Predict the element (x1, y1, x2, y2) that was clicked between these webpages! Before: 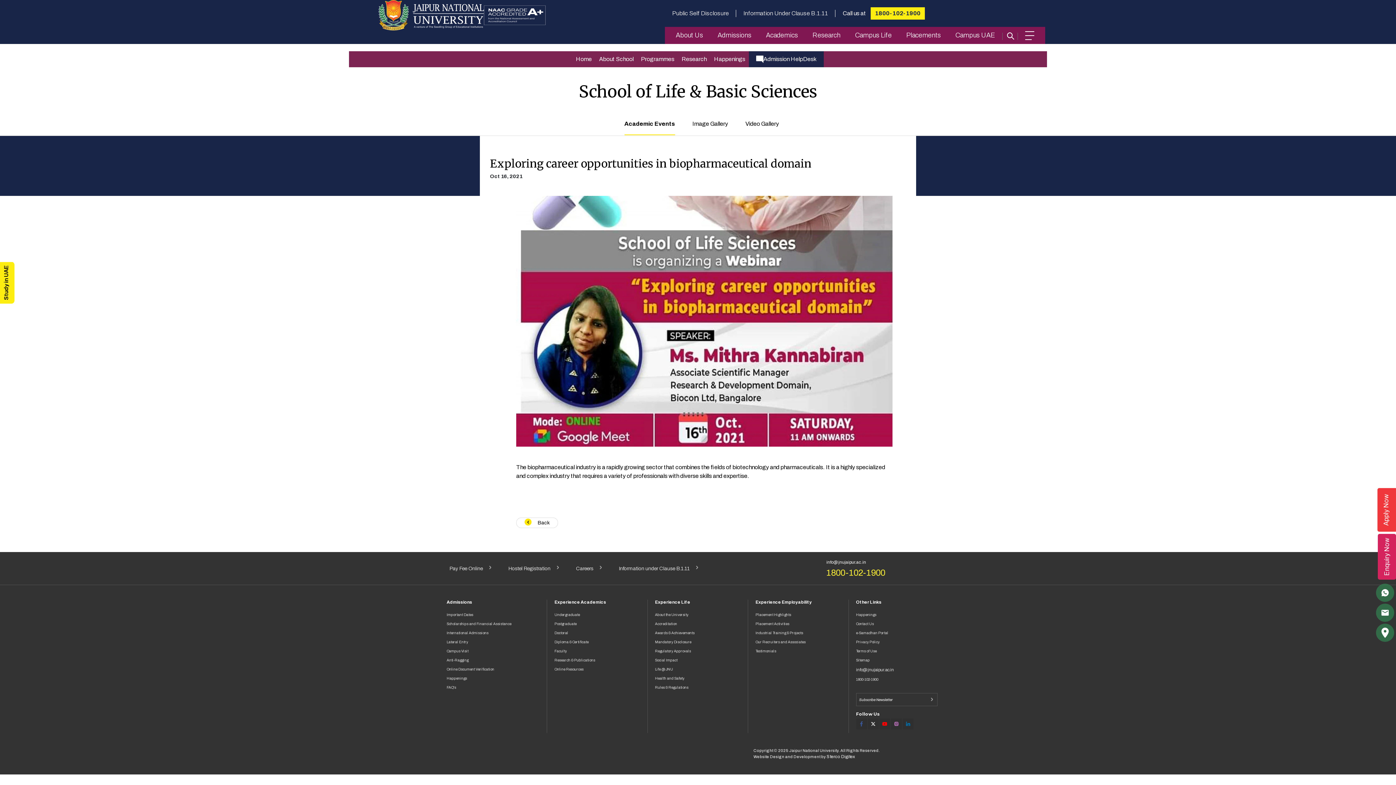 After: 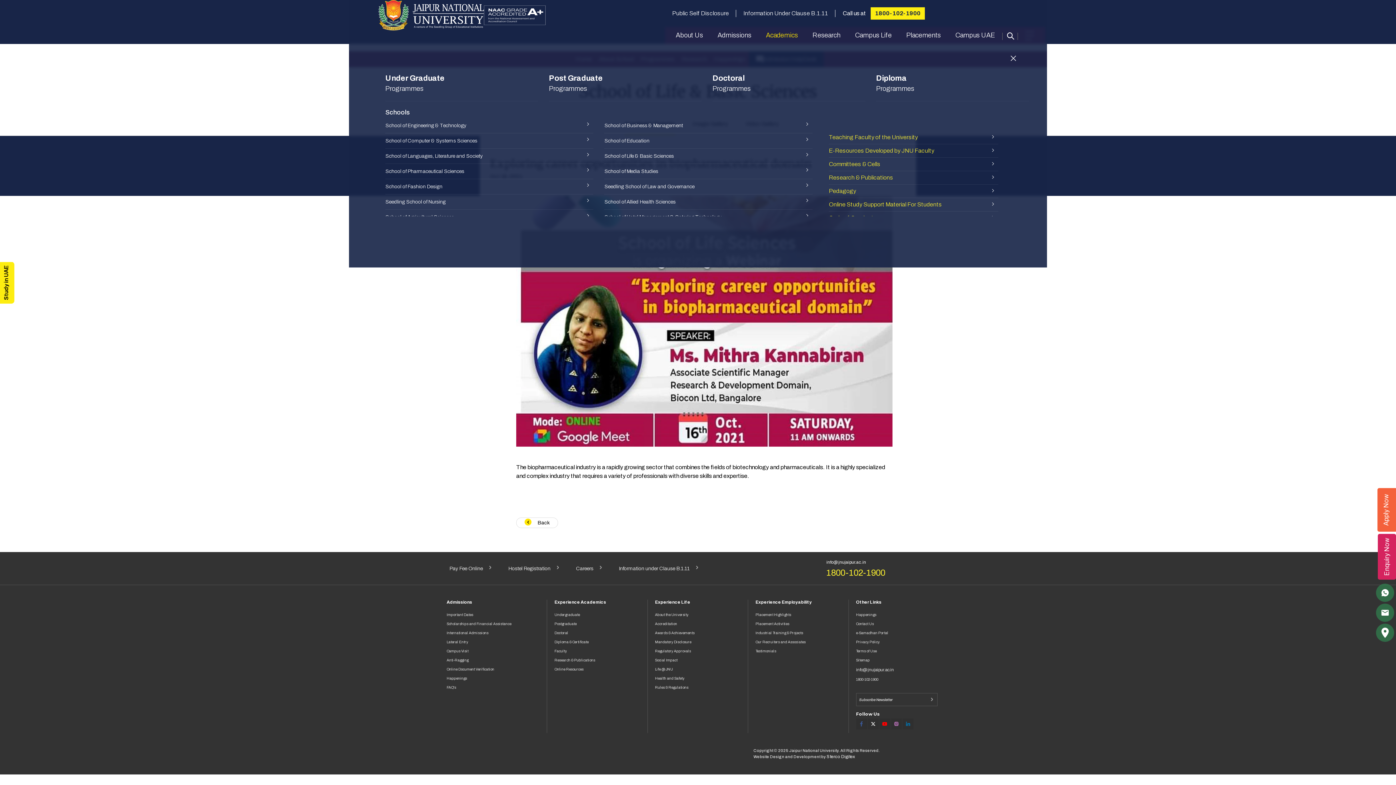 Action: label: Academics bbox: (758, 26, 805, 44)